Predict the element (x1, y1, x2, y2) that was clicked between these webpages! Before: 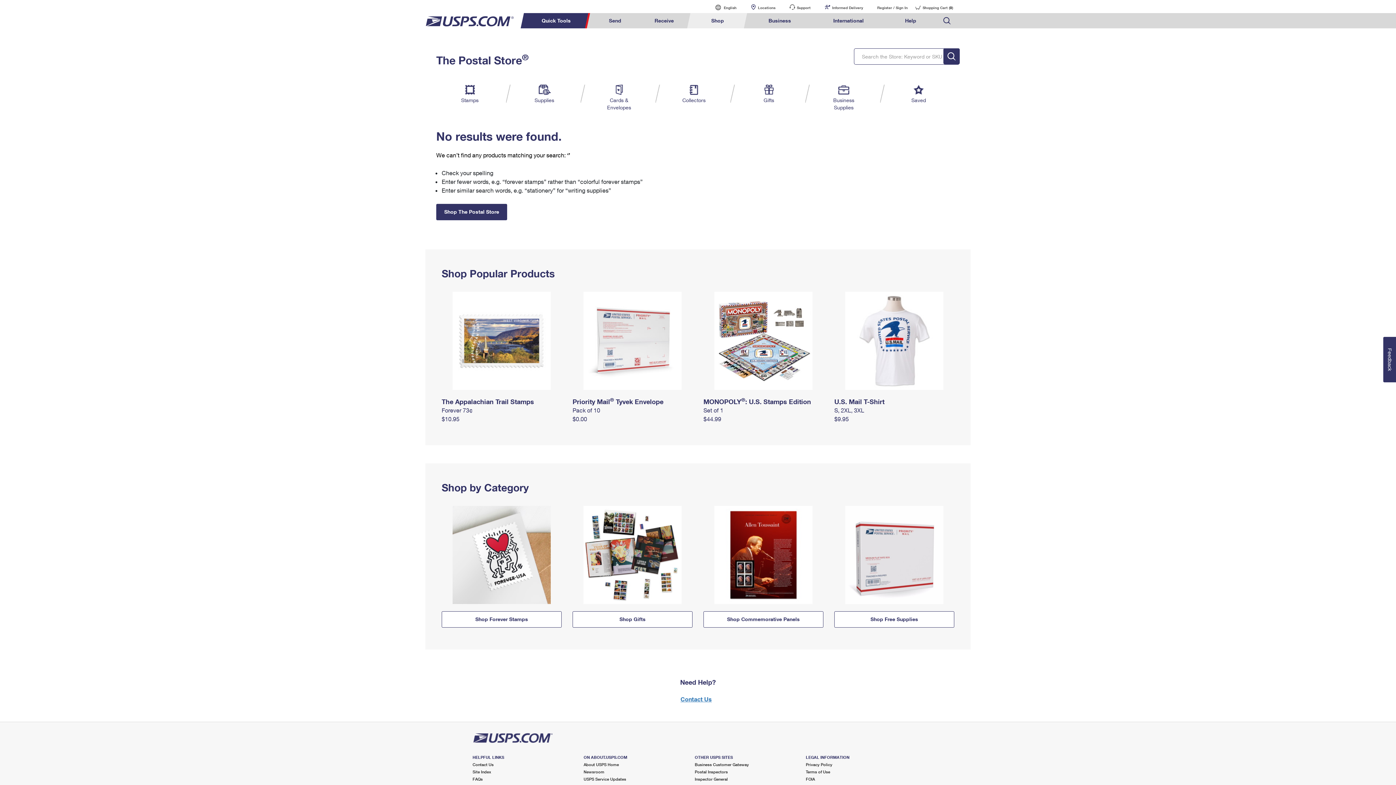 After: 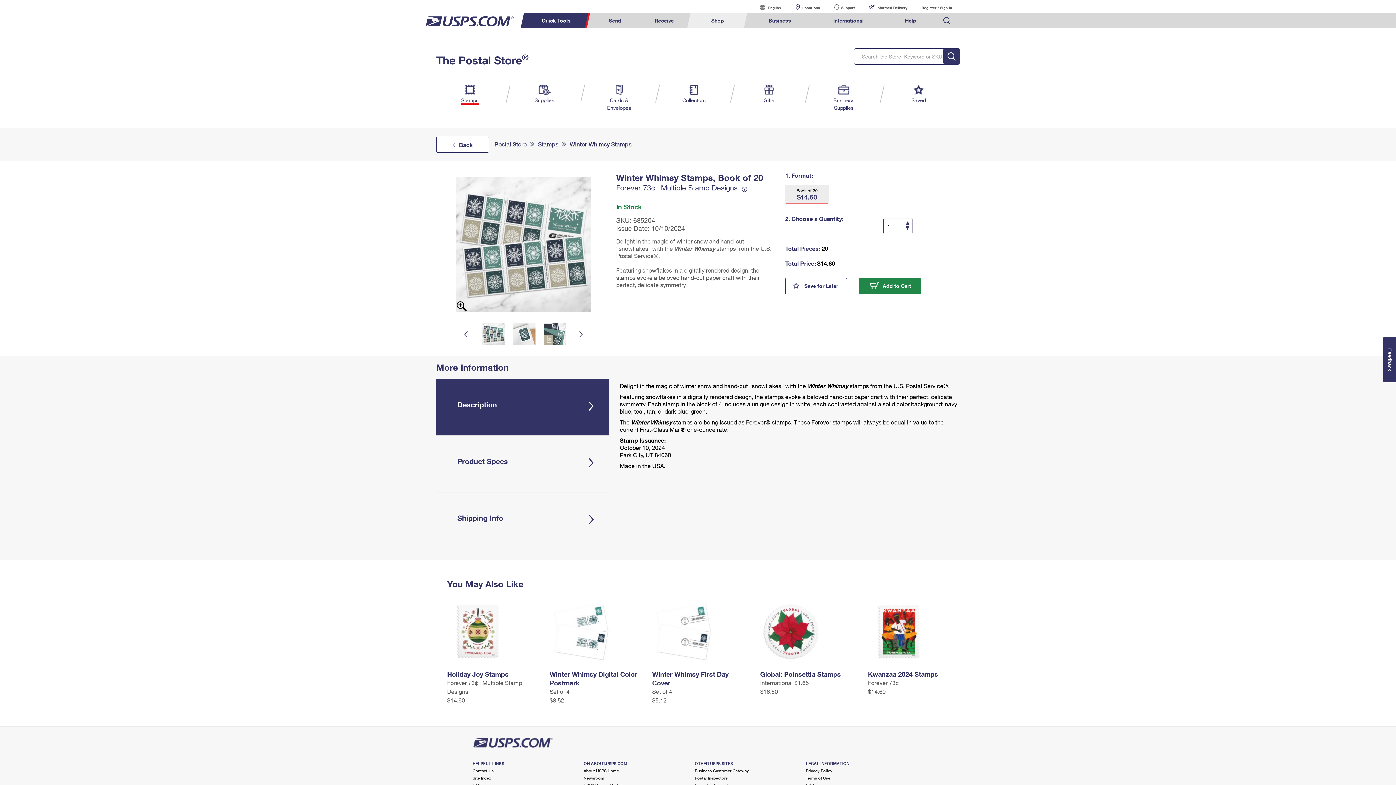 Action: label: $10.95 bbox: (441, 415, 459, 422)